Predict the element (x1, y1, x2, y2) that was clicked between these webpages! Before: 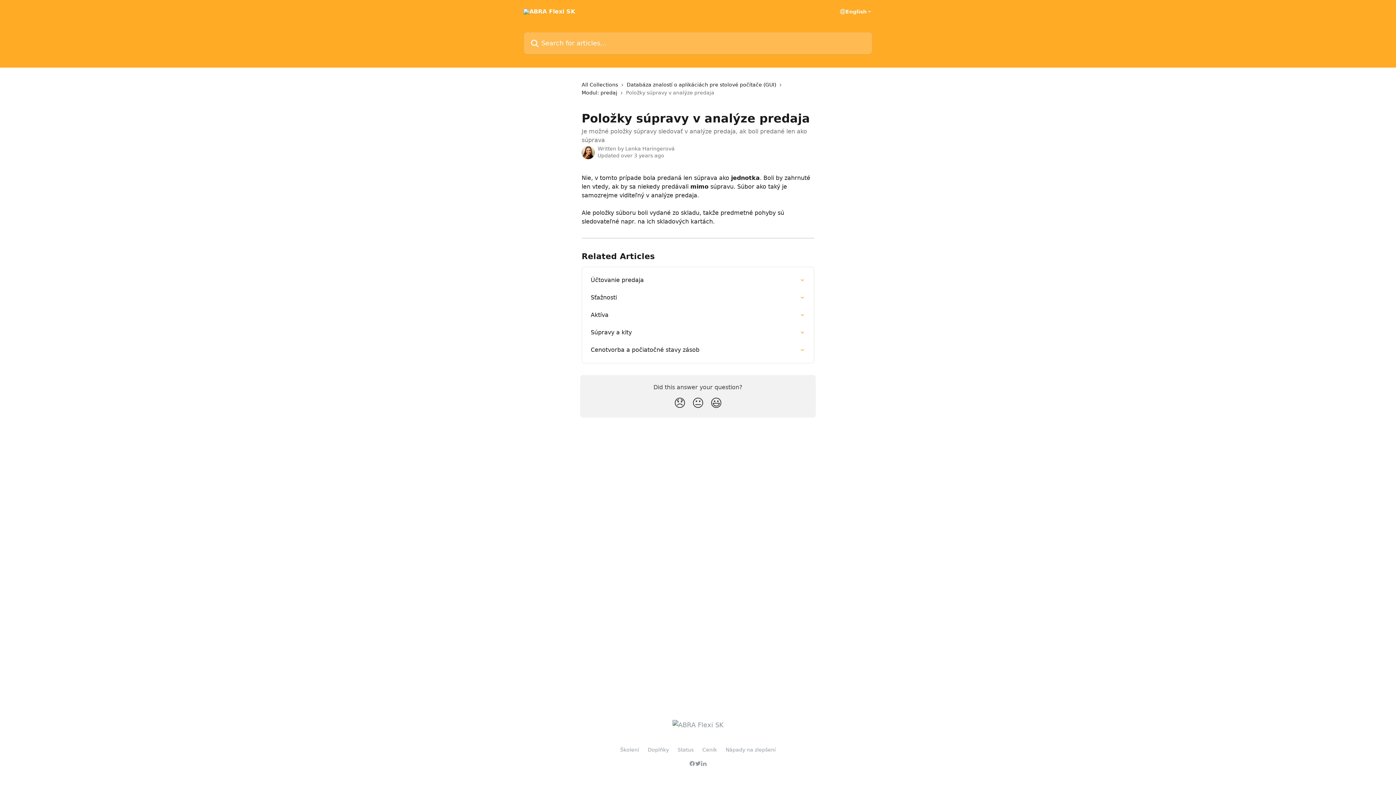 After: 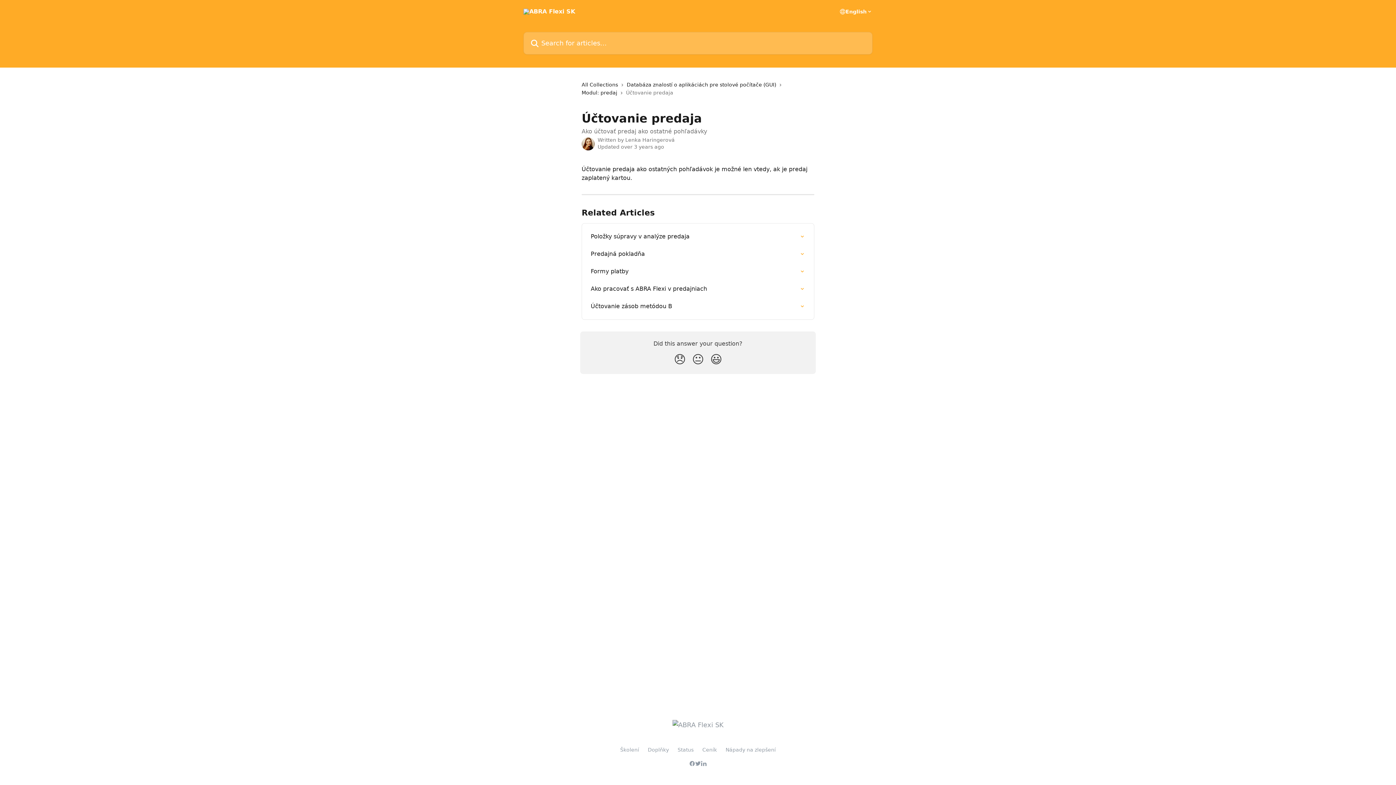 Action: label: Účtovanie predaja bbox: (586, 271, 809, 289)